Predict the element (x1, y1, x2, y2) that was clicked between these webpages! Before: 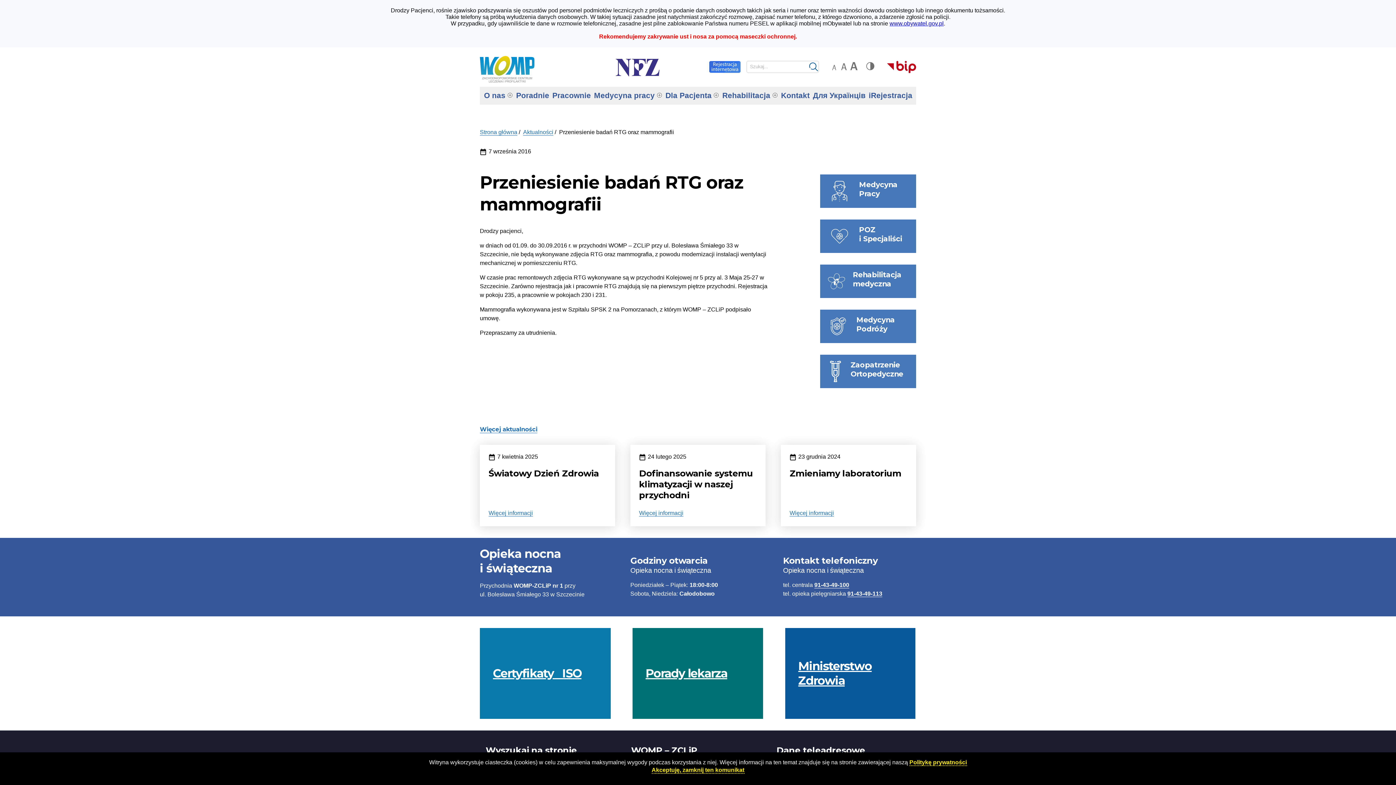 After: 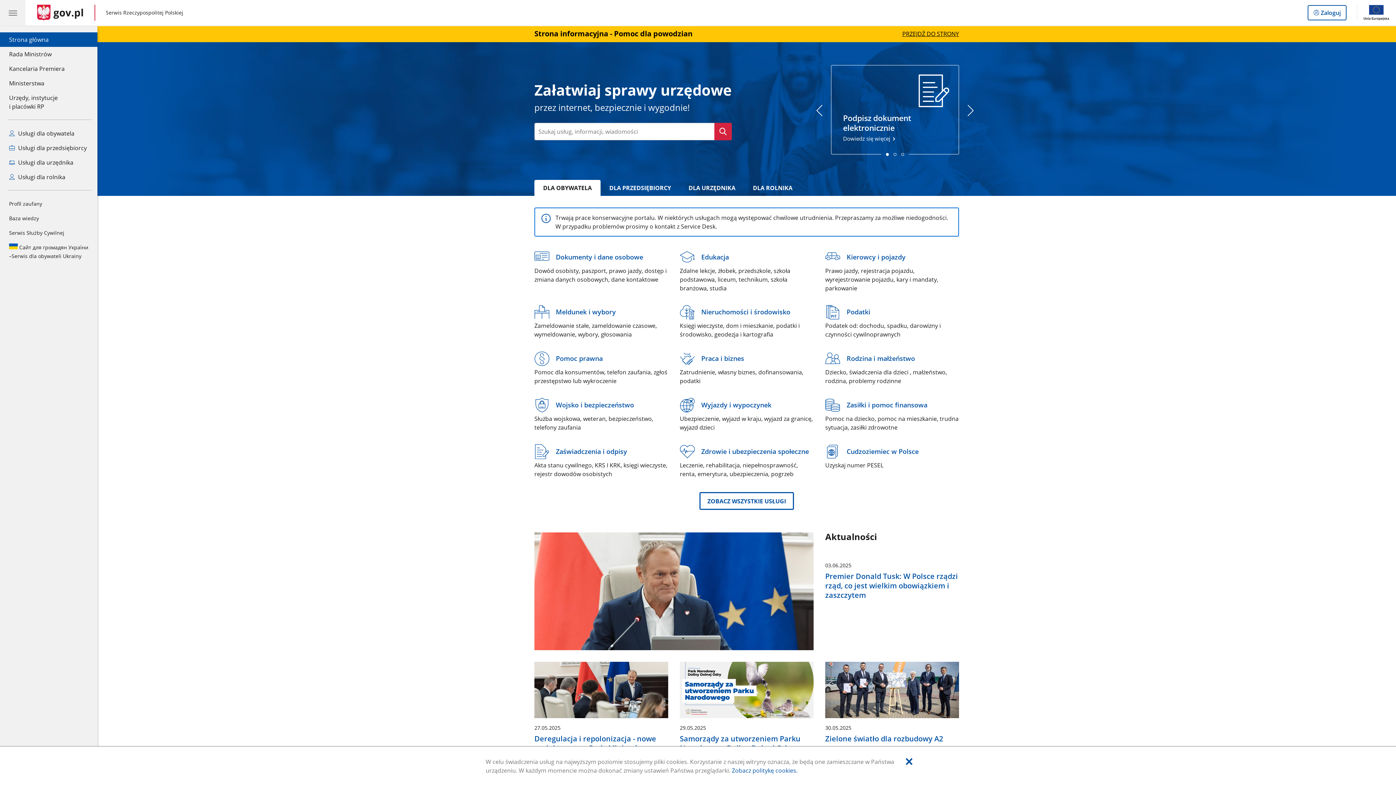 Action: label: www.obywatel.gov.pl bbox: (889, 20, 944, 26)